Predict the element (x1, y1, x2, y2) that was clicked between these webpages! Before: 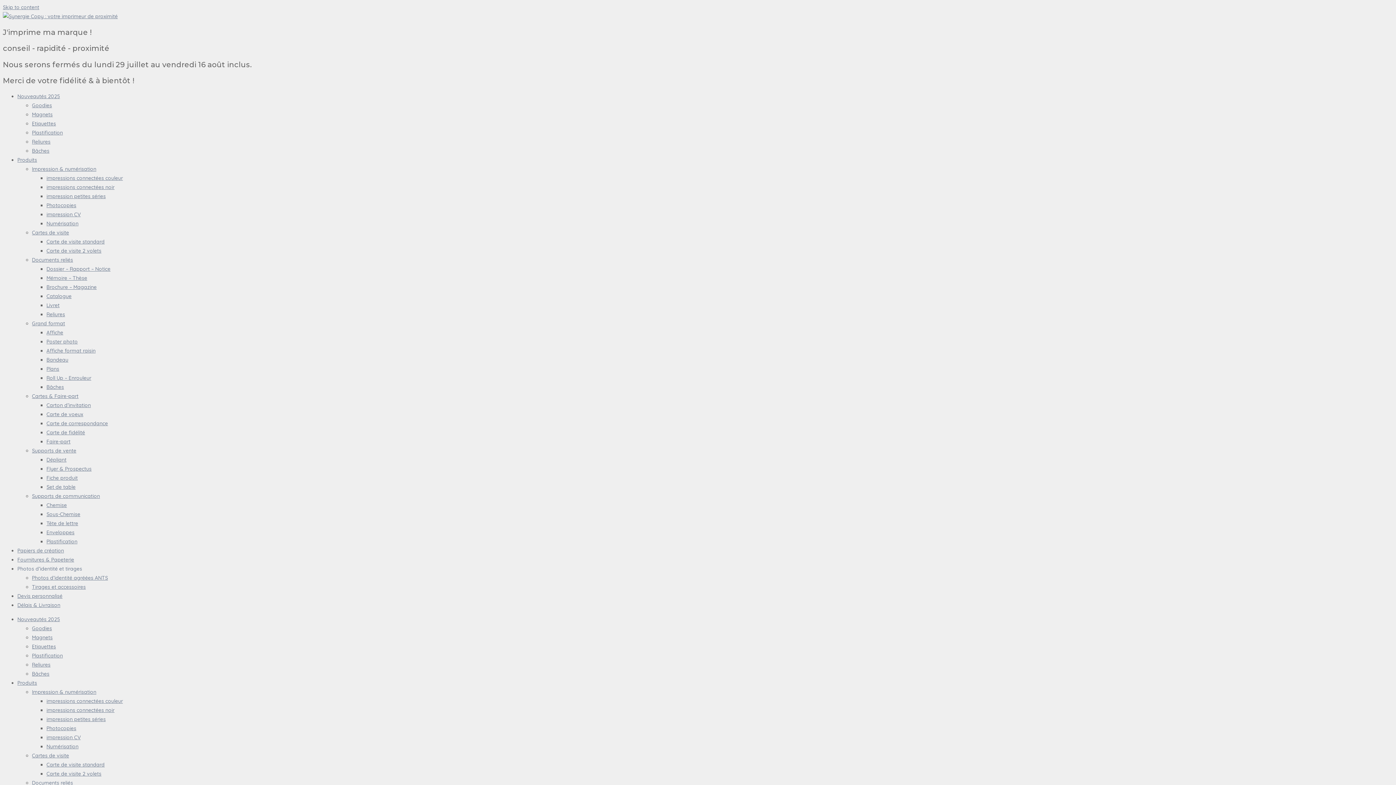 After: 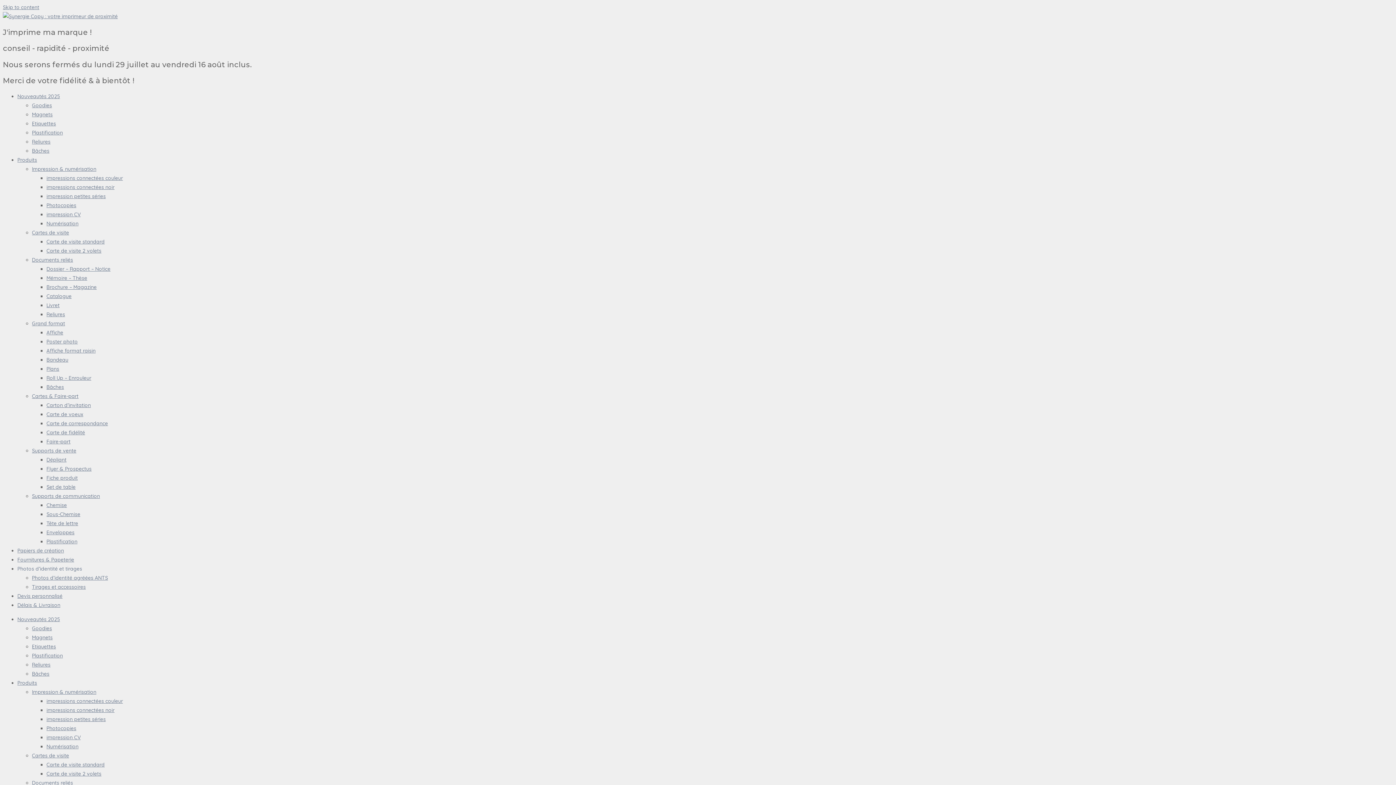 Action: bbox: (46, 743, 78, 750) label: Numérisation